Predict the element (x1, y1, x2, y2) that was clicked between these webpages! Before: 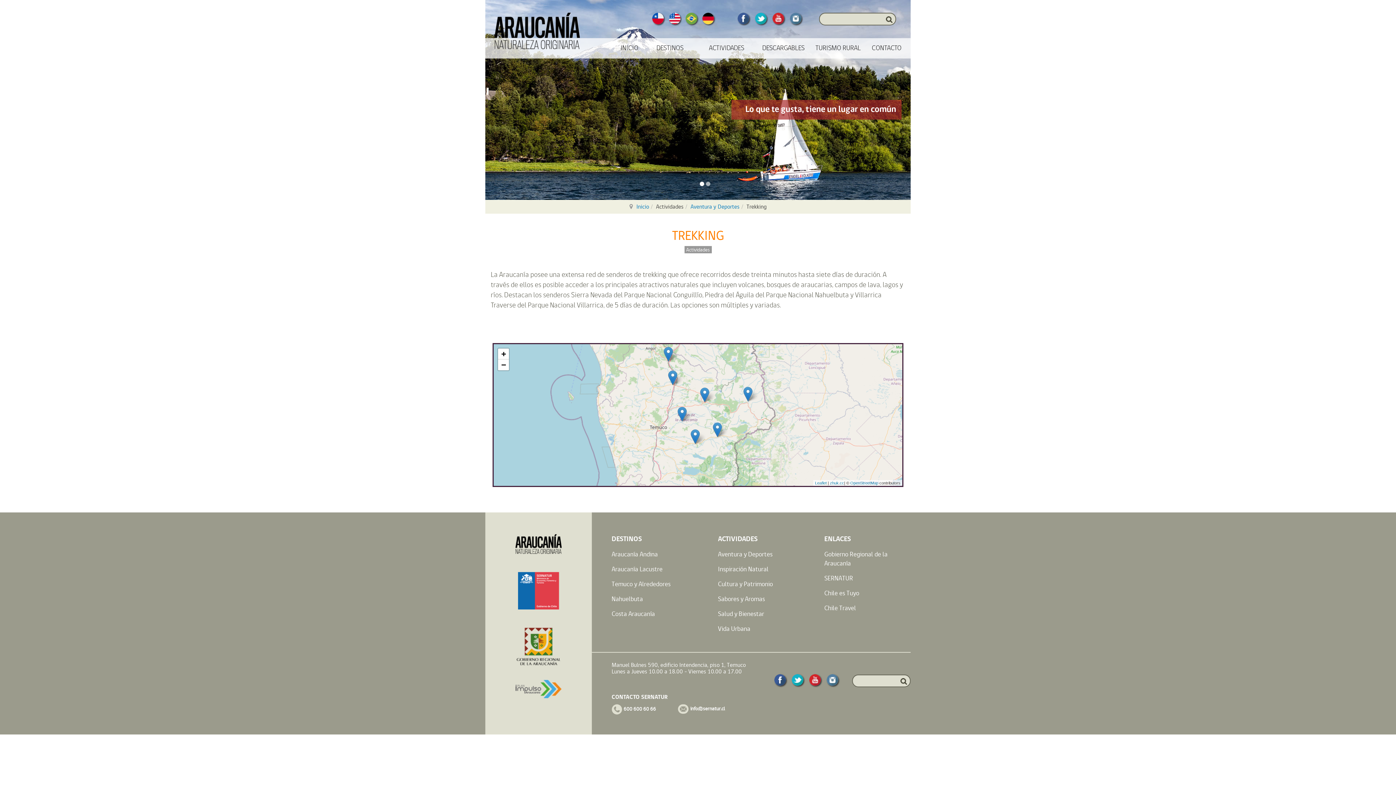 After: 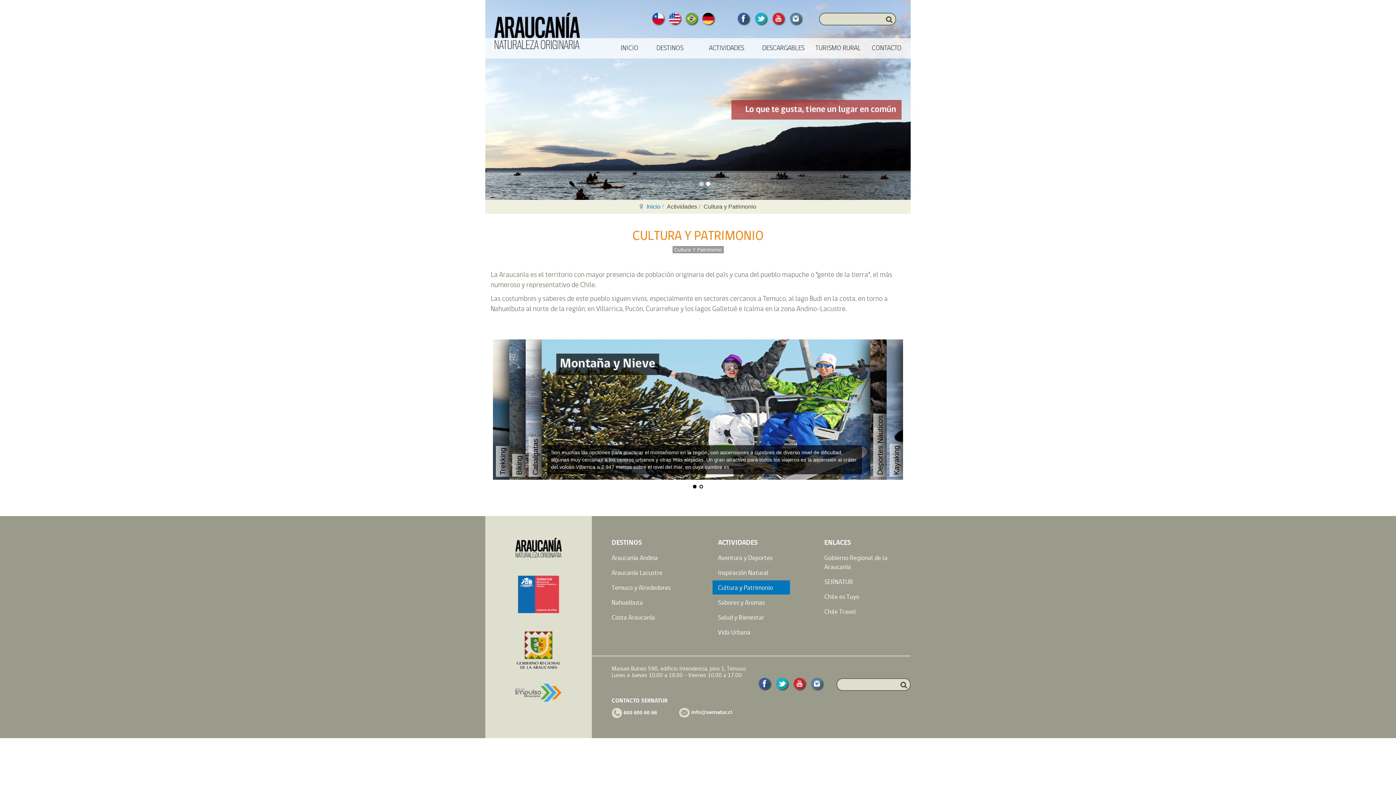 Action: bbox: (712, 577, 790, 591) label: Cultura y Patrimonio